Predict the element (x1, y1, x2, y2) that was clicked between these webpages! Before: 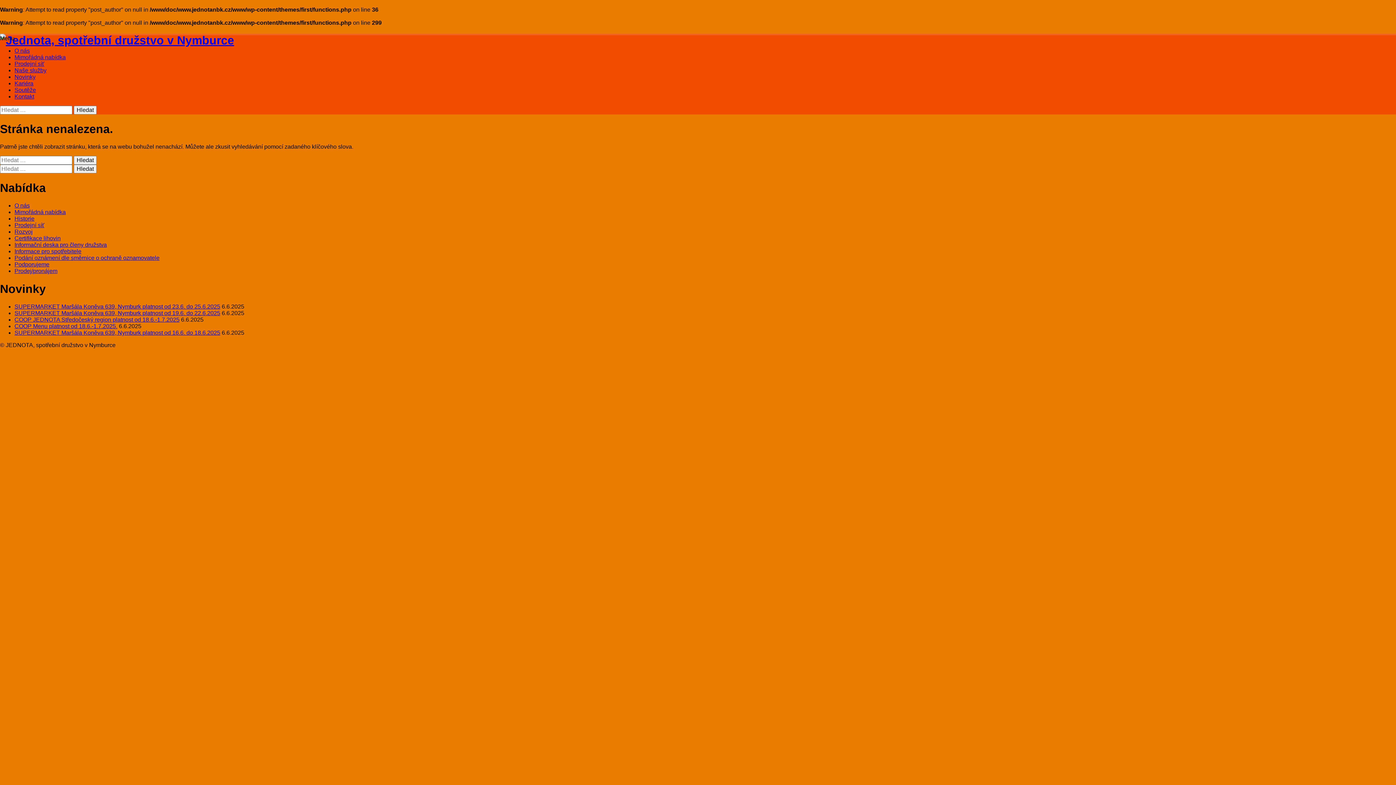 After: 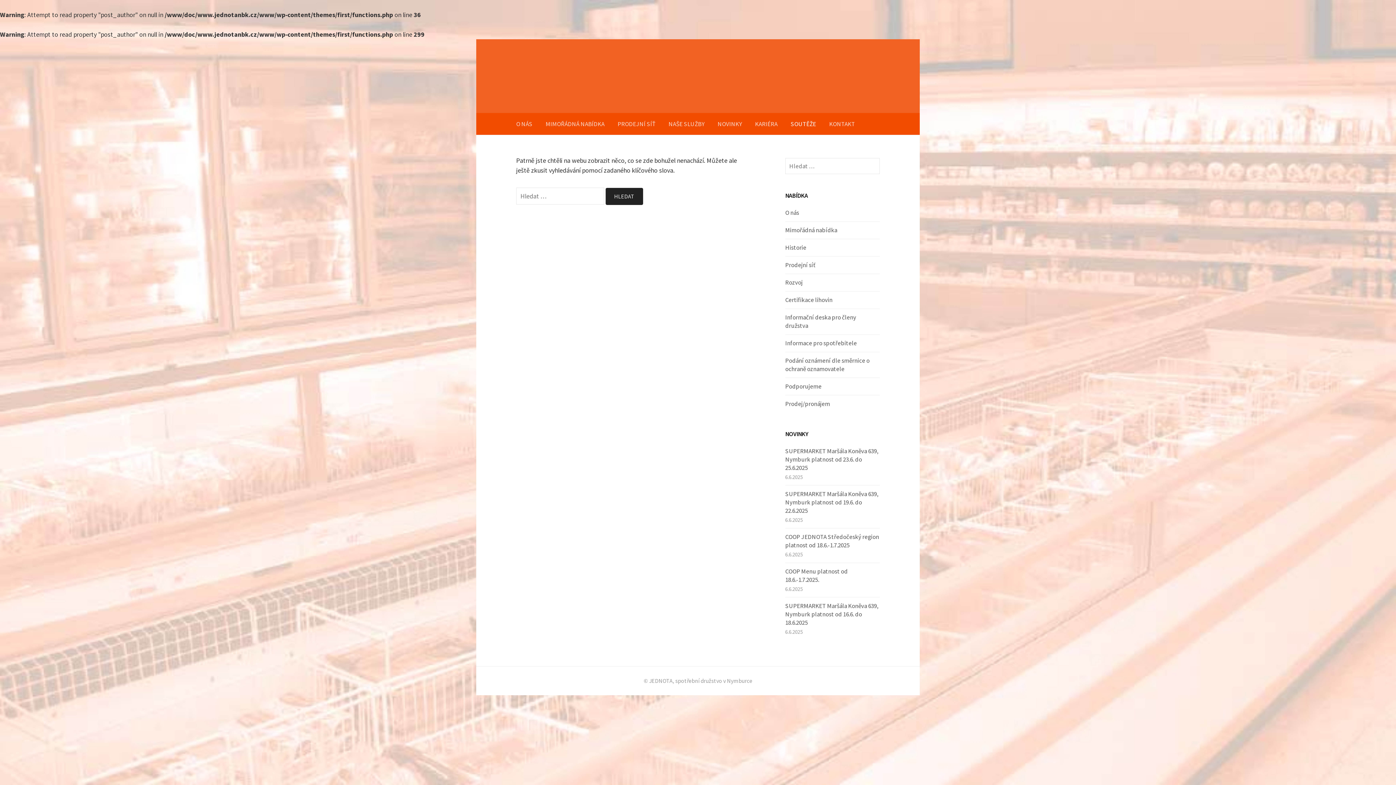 Action: label: Soutěže bbox: (14, 87, 36, 93)